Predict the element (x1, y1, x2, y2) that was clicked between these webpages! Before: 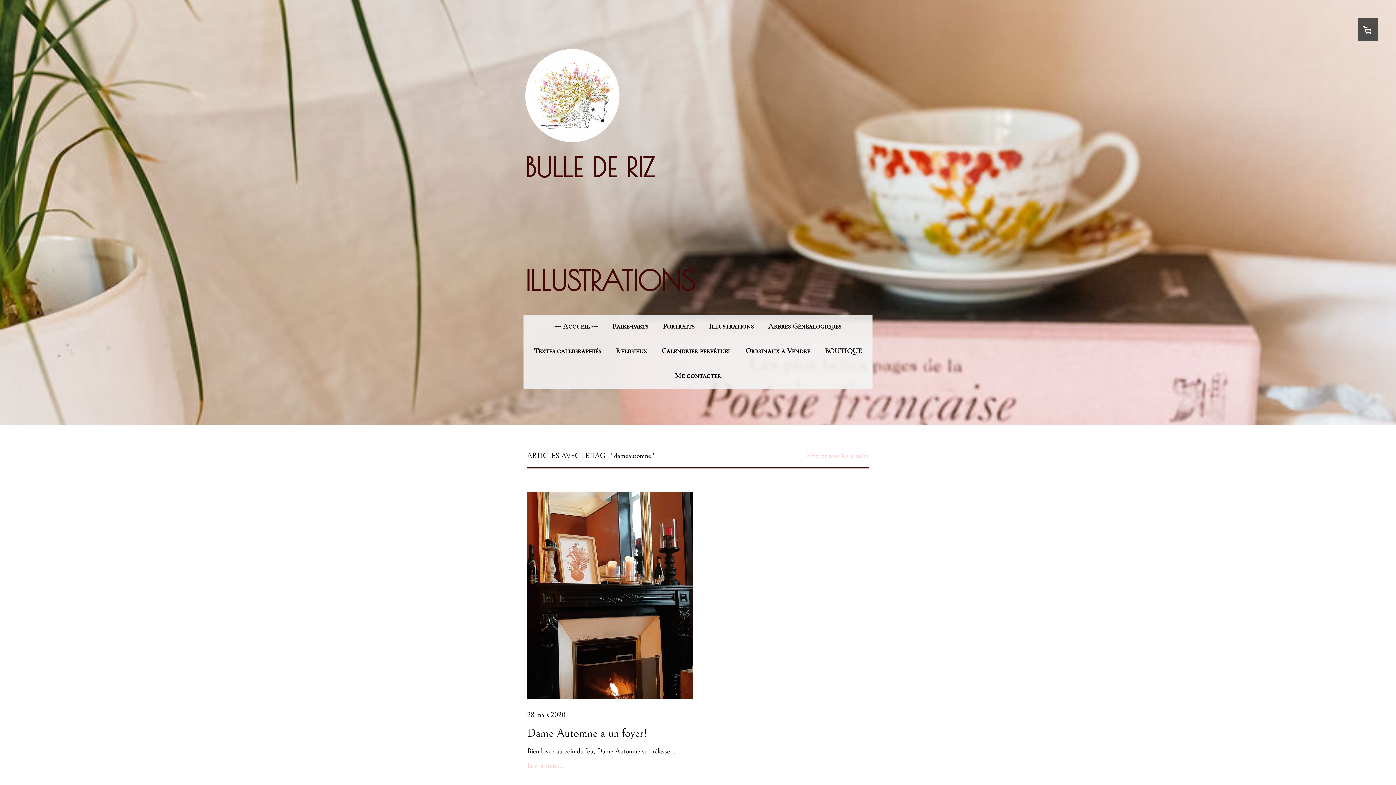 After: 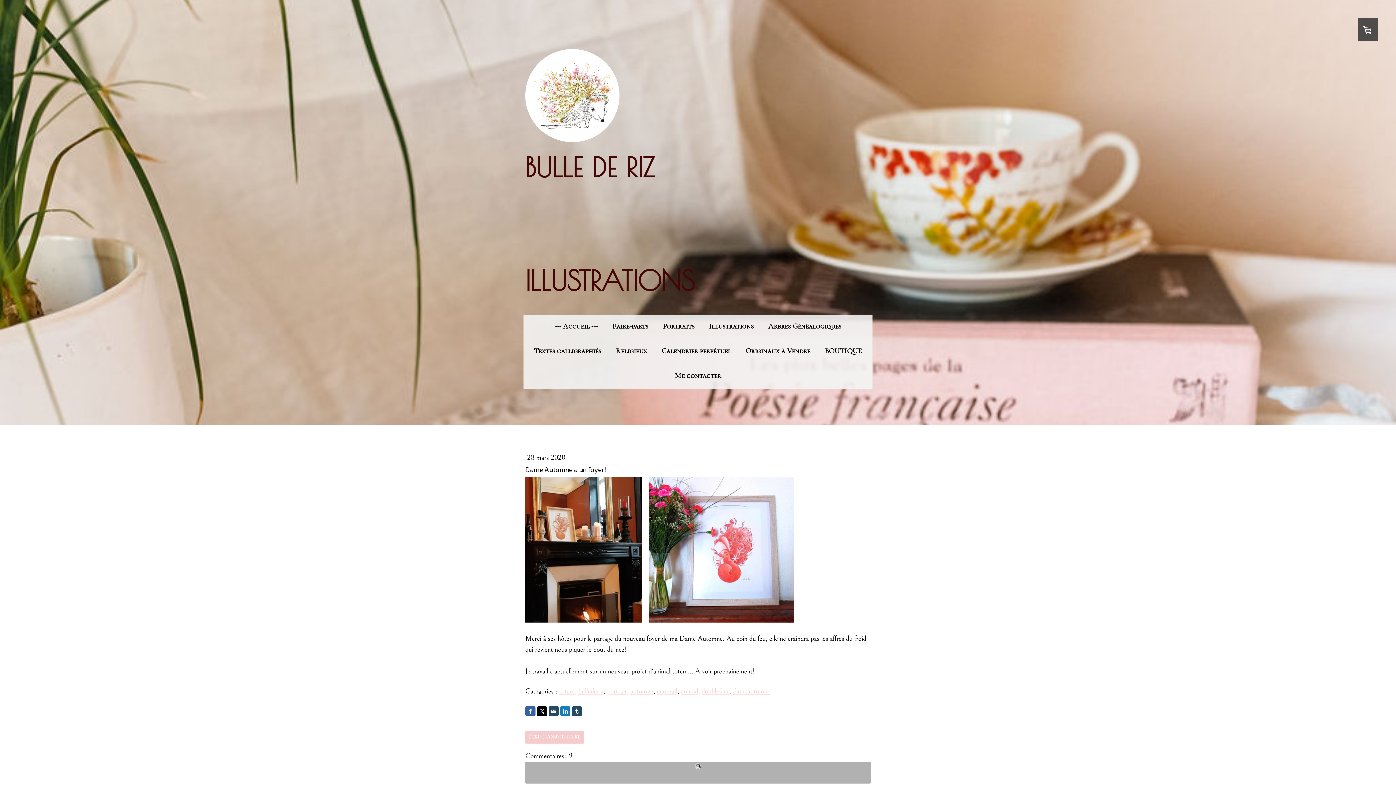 Action: label: Dame Automne a un foyer! bbox: (527, 726, 692, 741)